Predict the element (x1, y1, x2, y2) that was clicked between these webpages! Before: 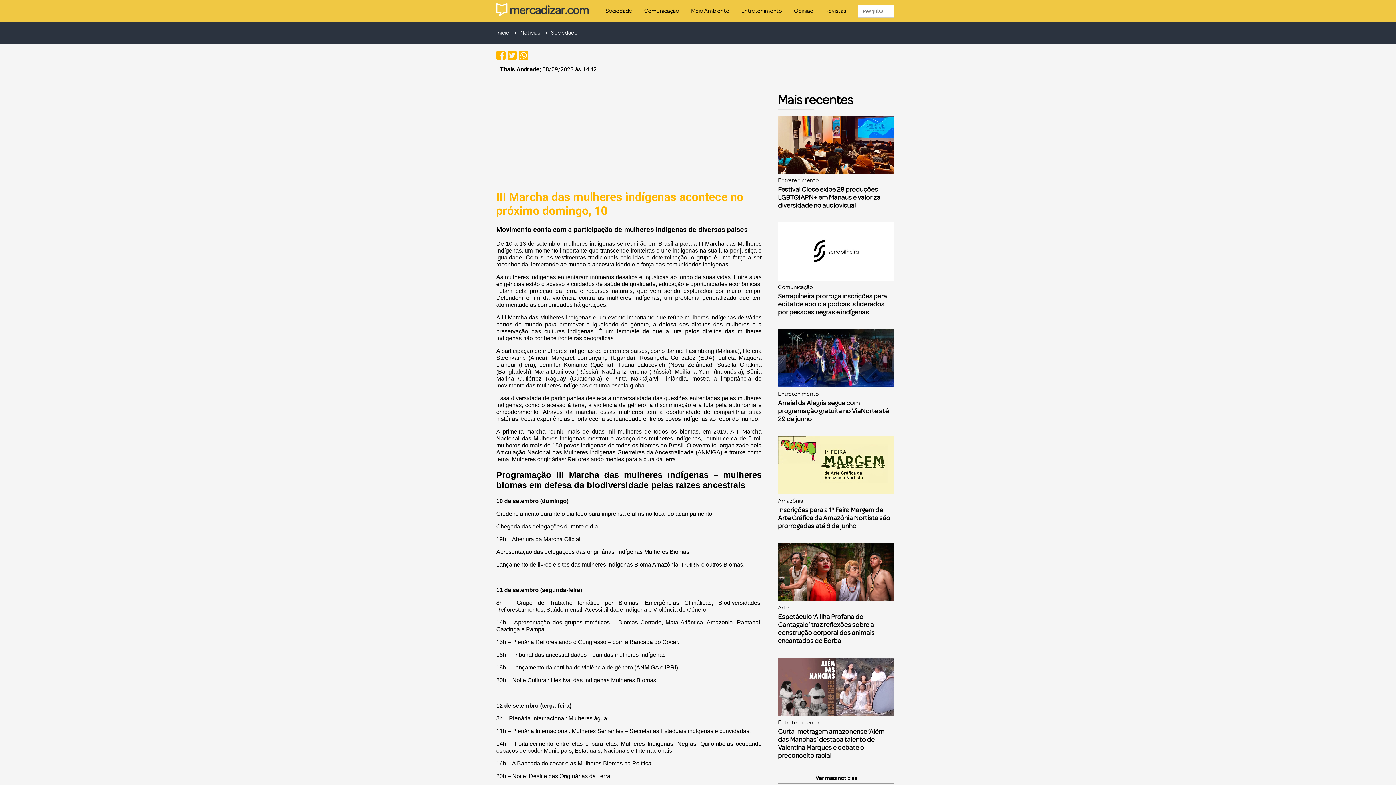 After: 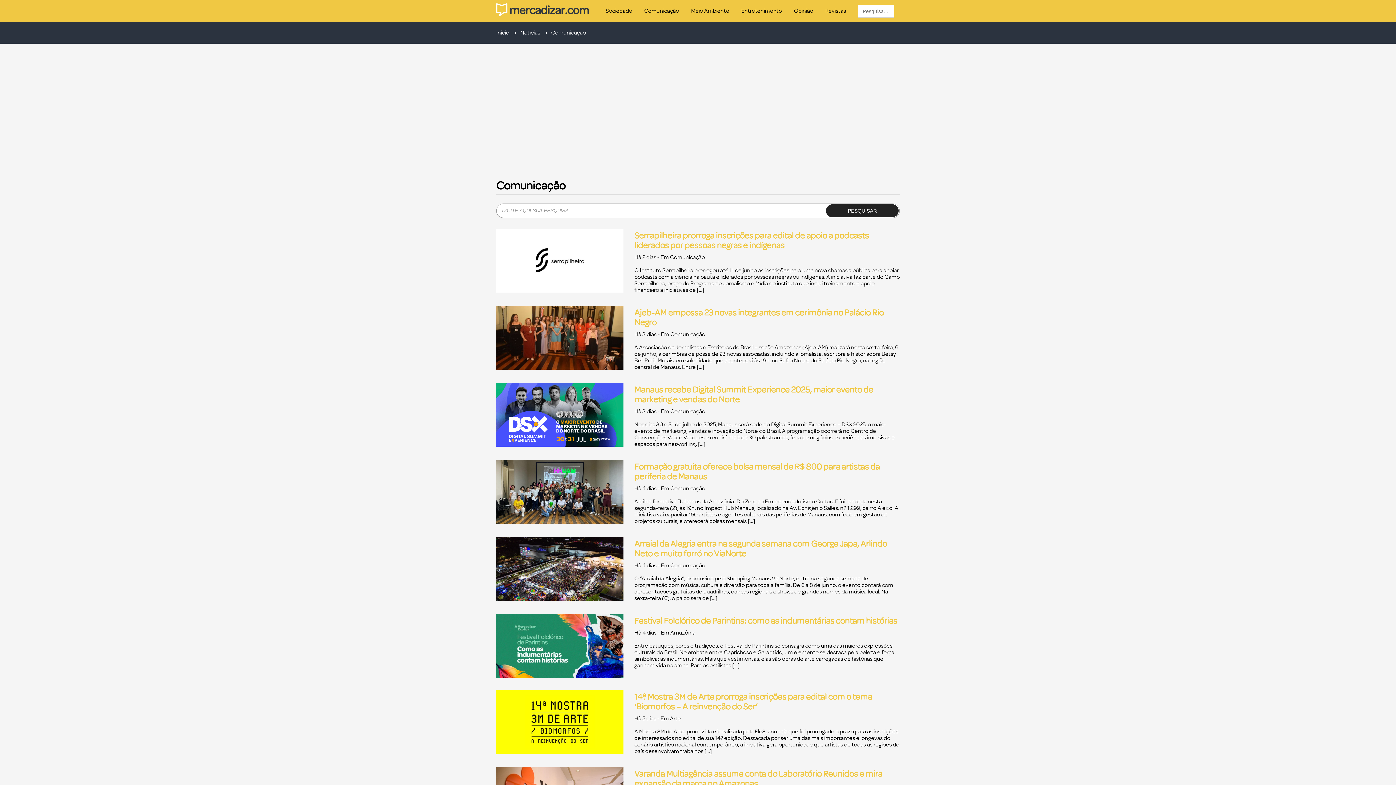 Action: label: Comunicação bbox: (644, 7, 679, 14)